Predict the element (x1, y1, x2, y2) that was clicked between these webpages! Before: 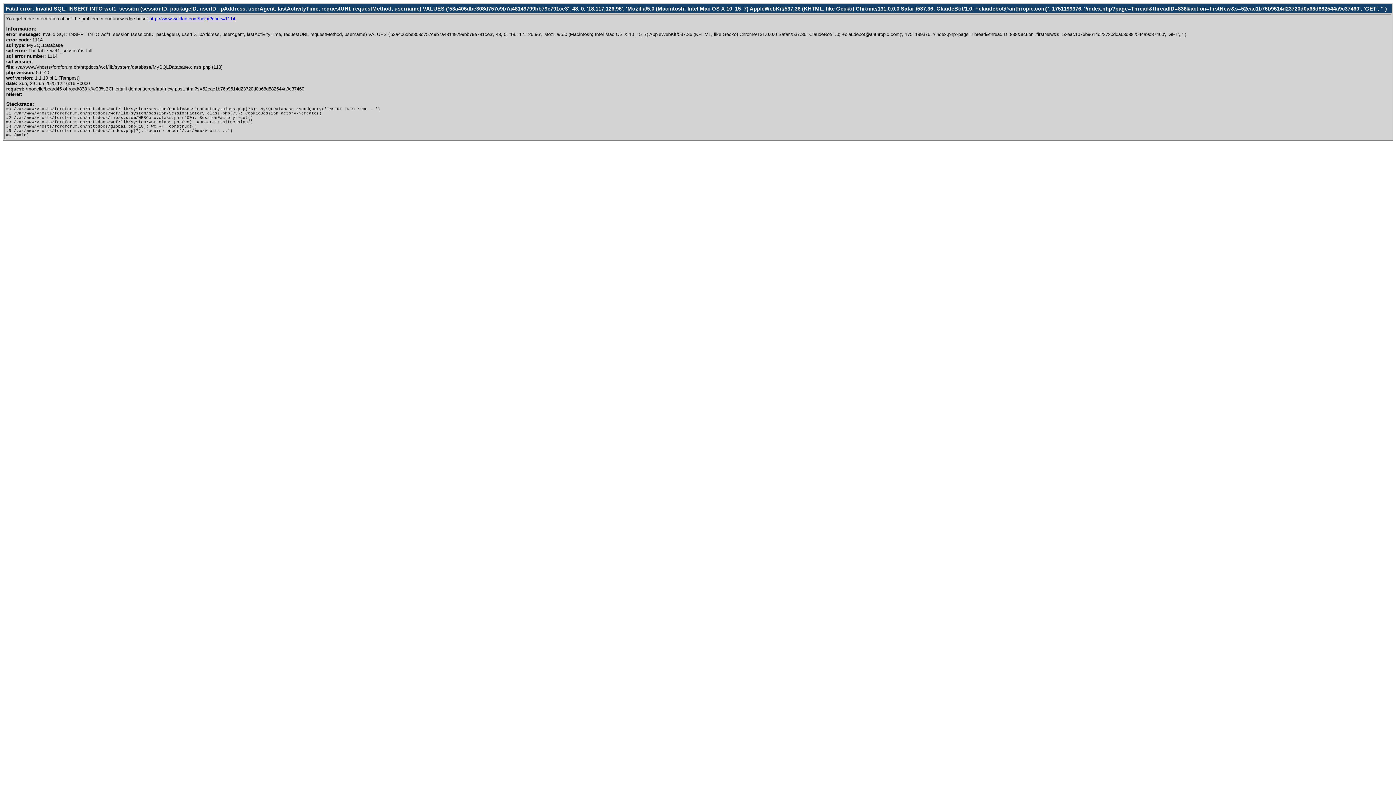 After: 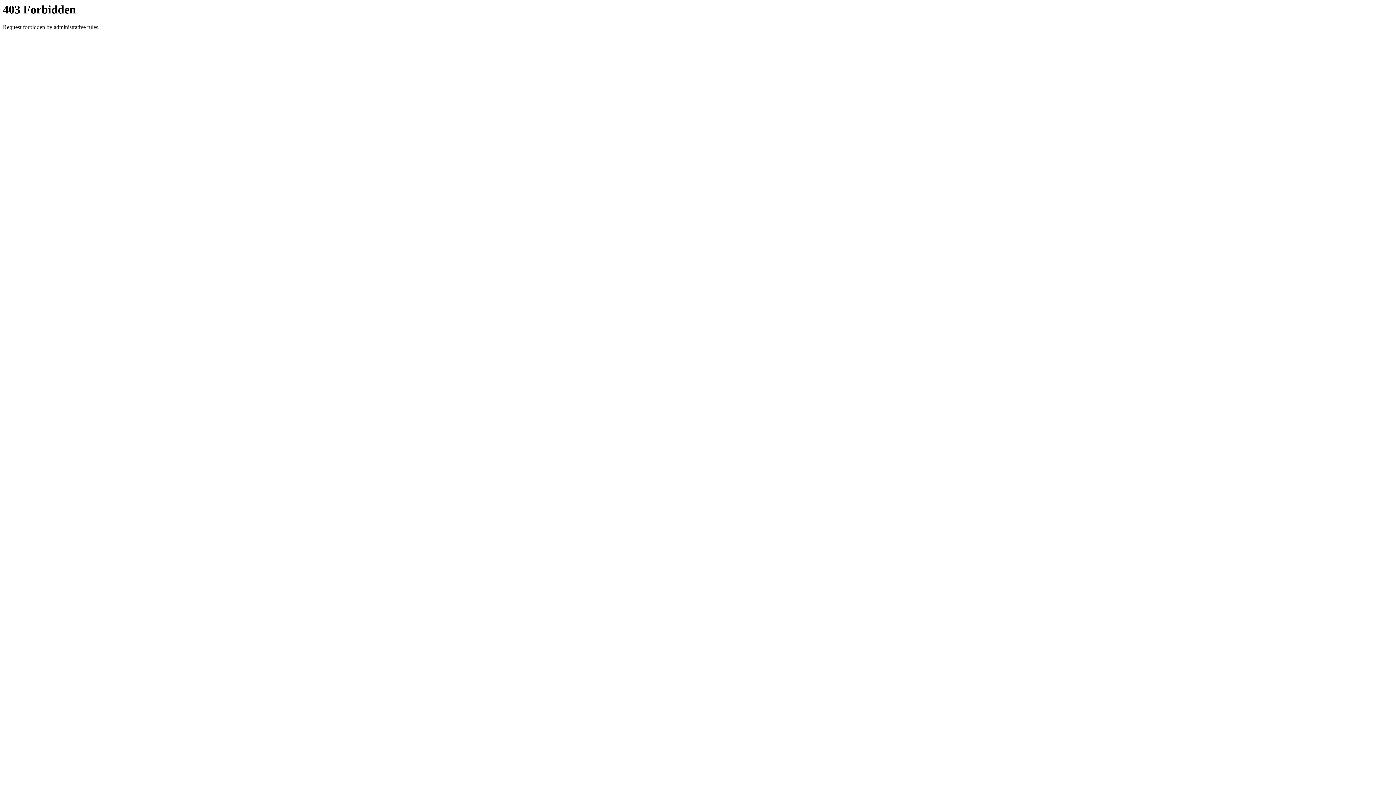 Action: bbox: (149, 16, 235, 21) label: http://www.woltlab.com/help/?code=1114